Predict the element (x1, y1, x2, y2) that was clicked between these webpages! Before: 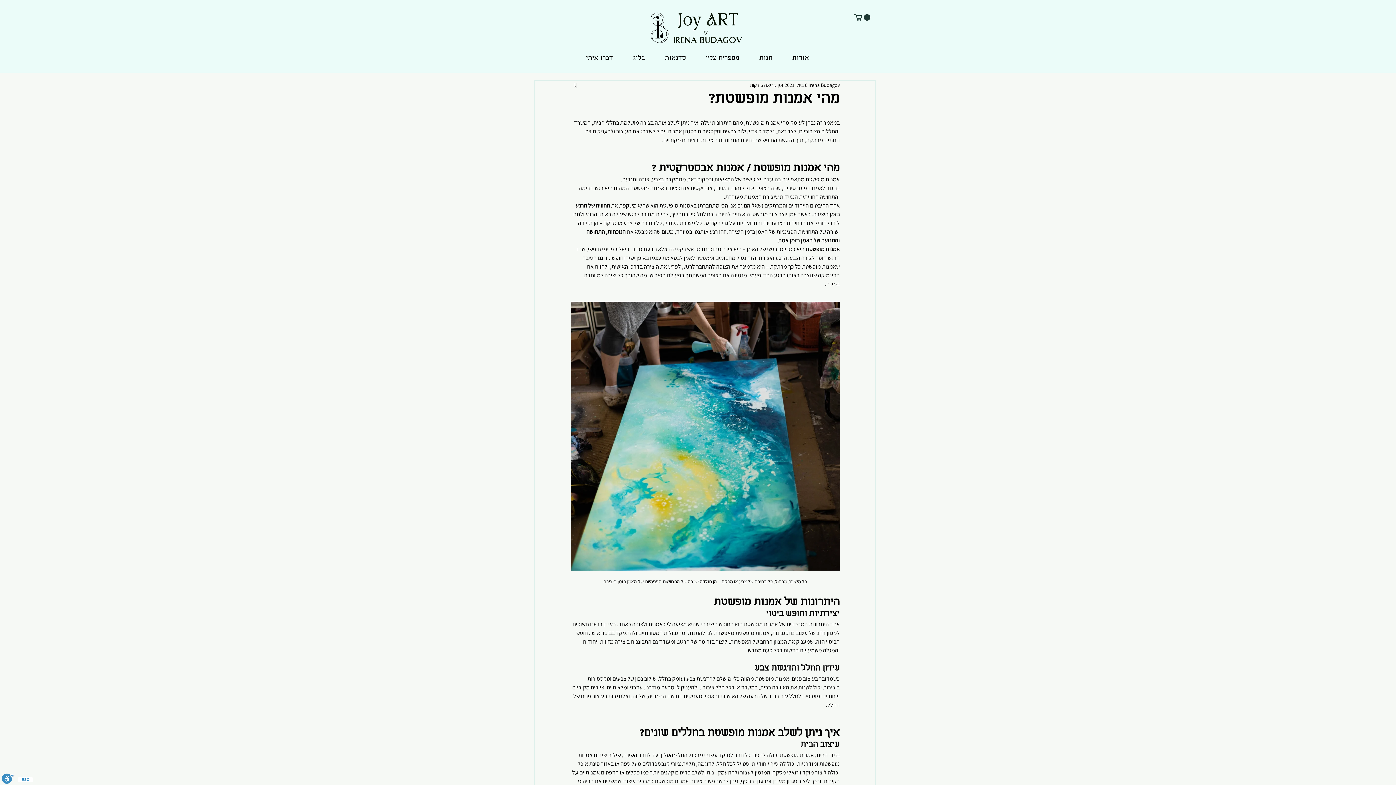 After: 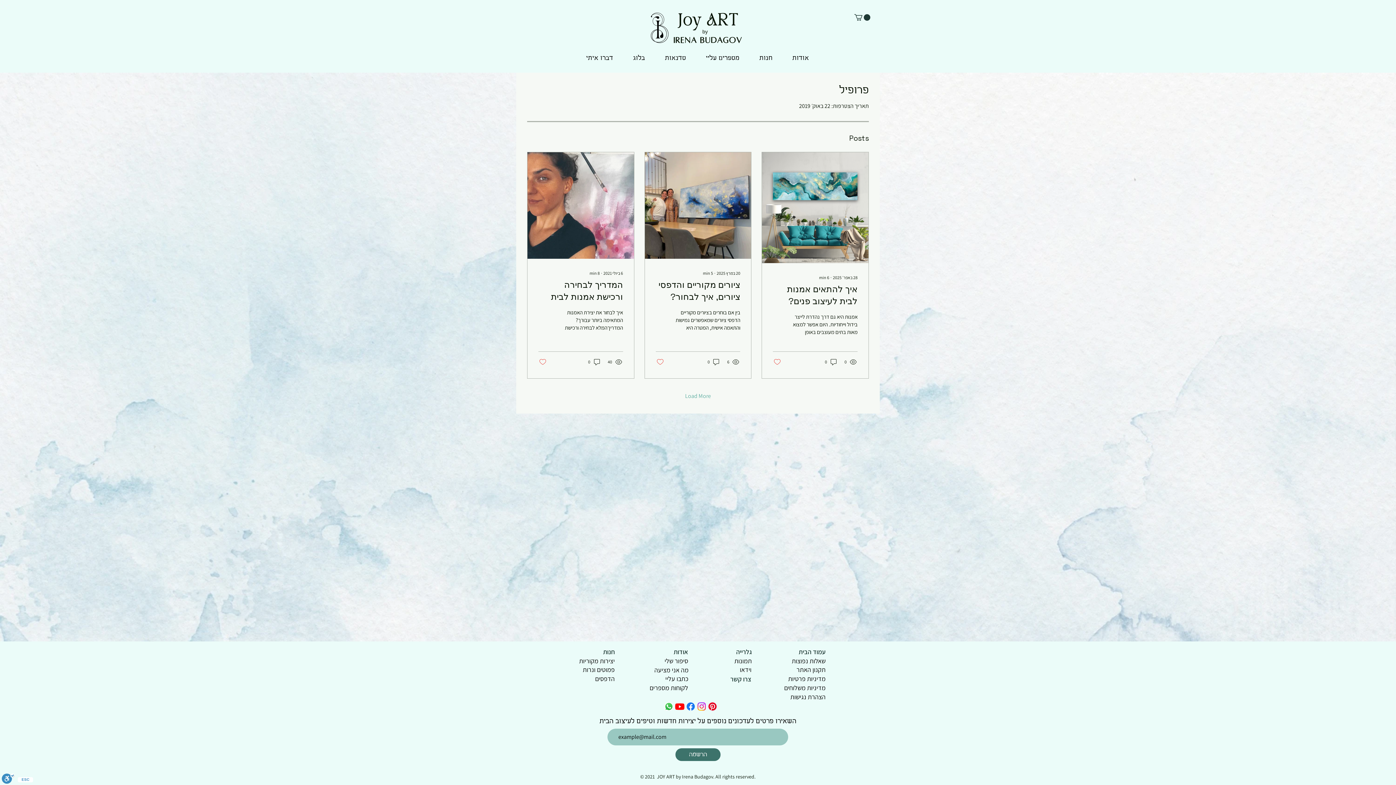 Action: label: Irena Budagov bbox: (808, 81, 840, 88)